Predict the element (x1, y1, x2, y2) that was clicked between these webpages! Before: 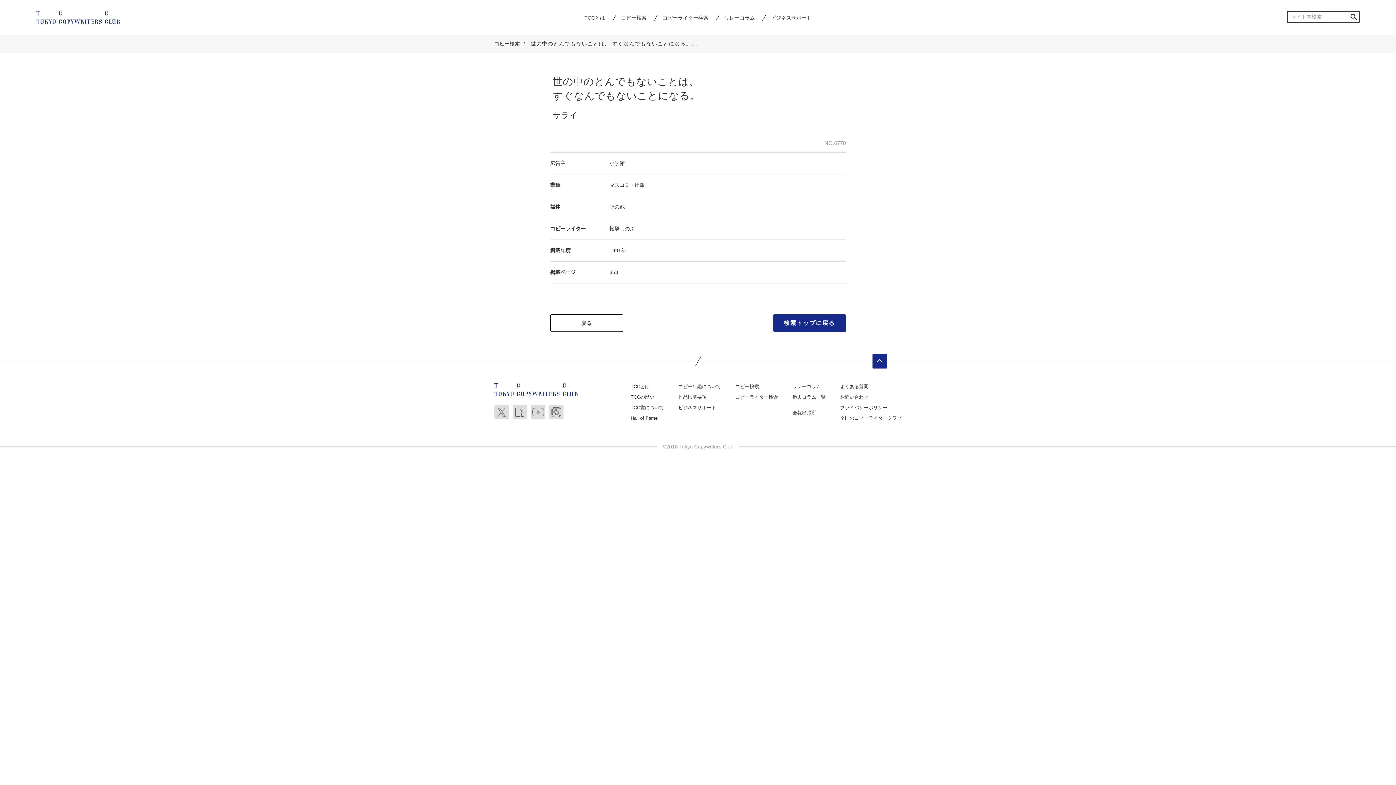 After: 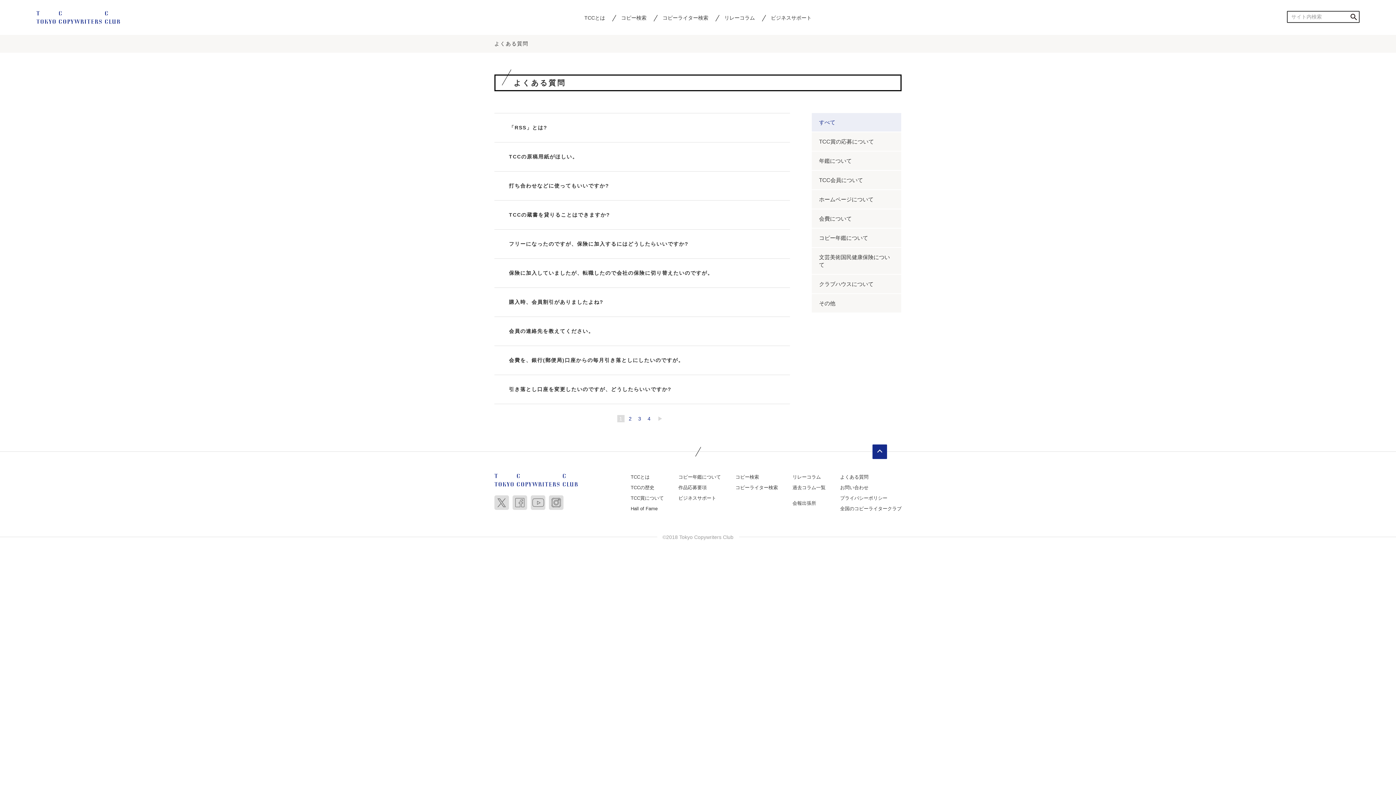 Action: bbox: (840, 384, 868, 389) label: よくある質問